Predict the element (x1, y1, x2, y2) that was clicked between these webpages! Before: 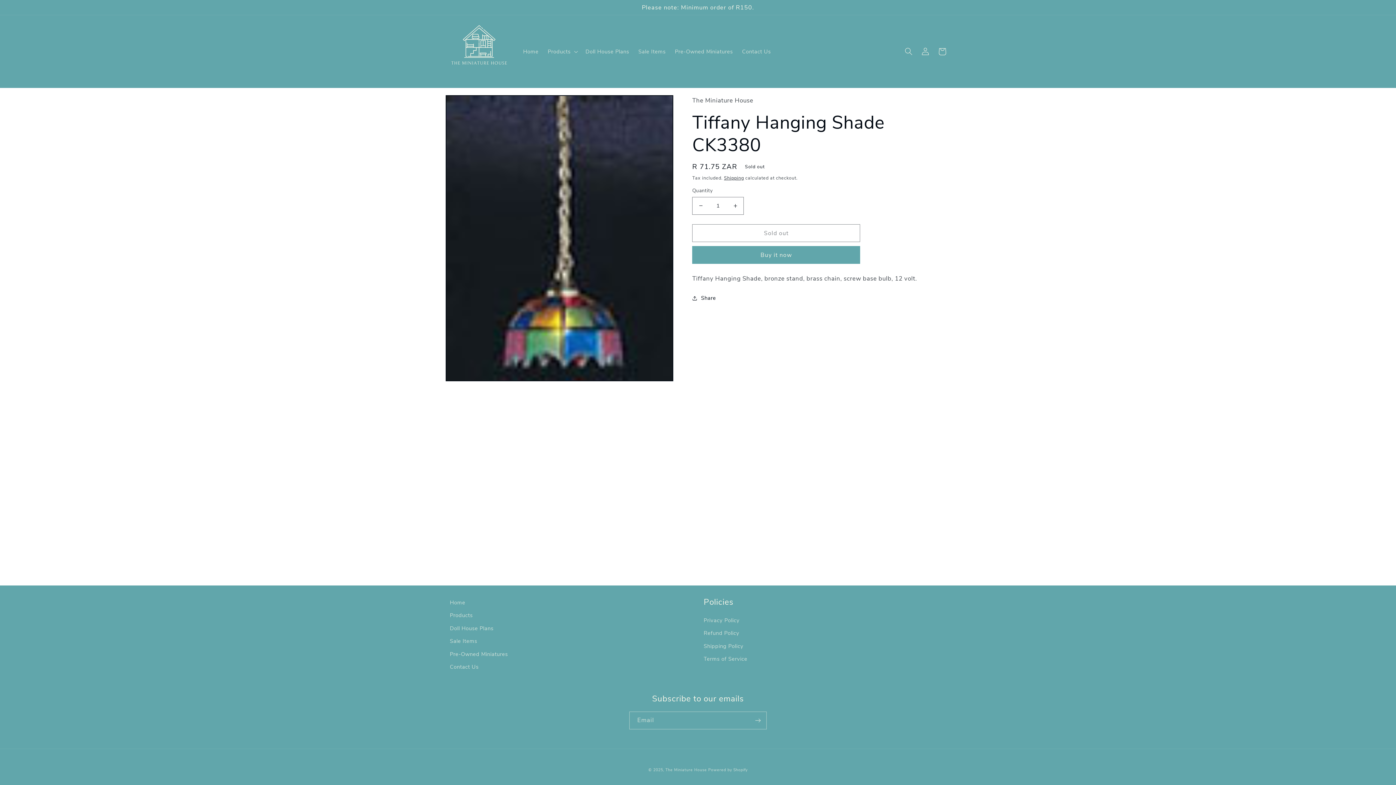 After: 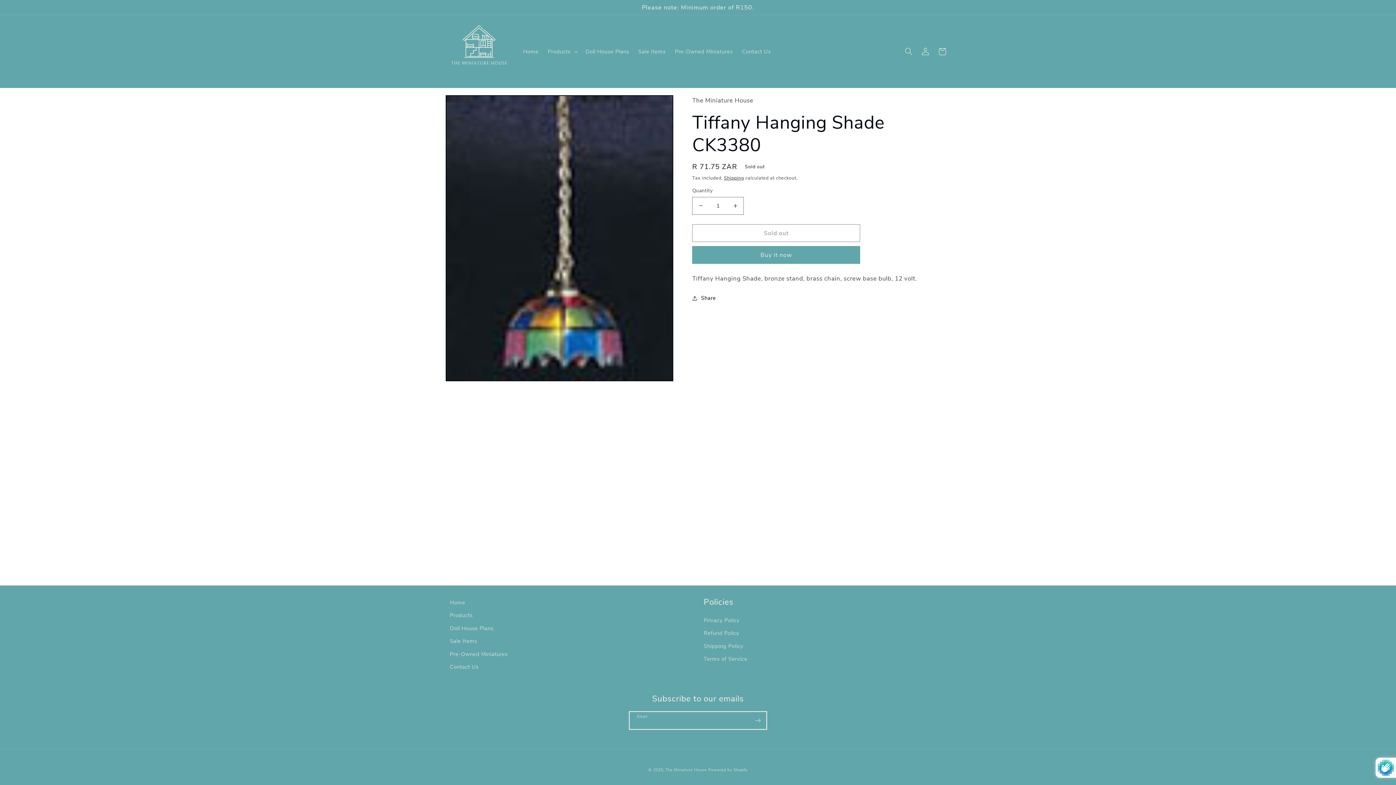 Action: bbox: (749, 711, 766, 729) label: Subscribe